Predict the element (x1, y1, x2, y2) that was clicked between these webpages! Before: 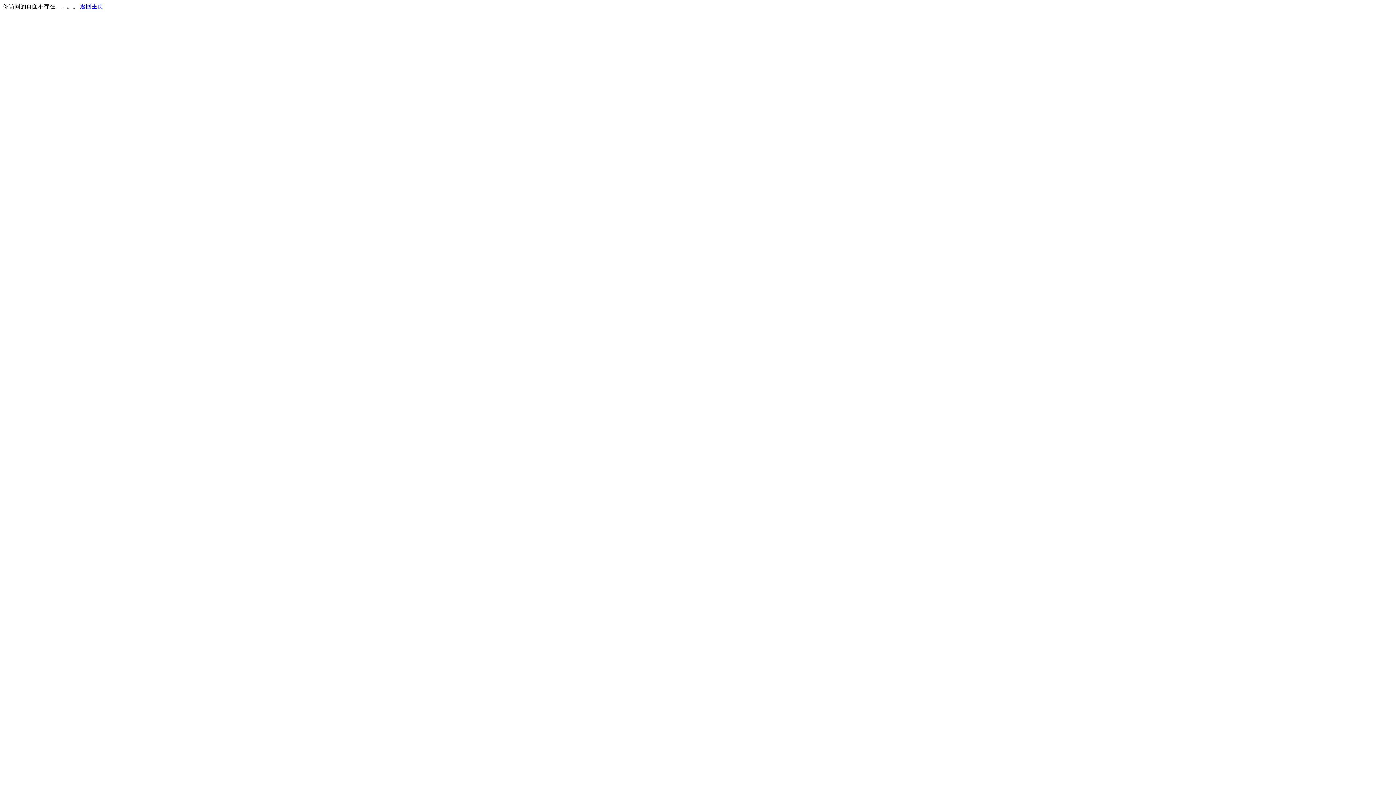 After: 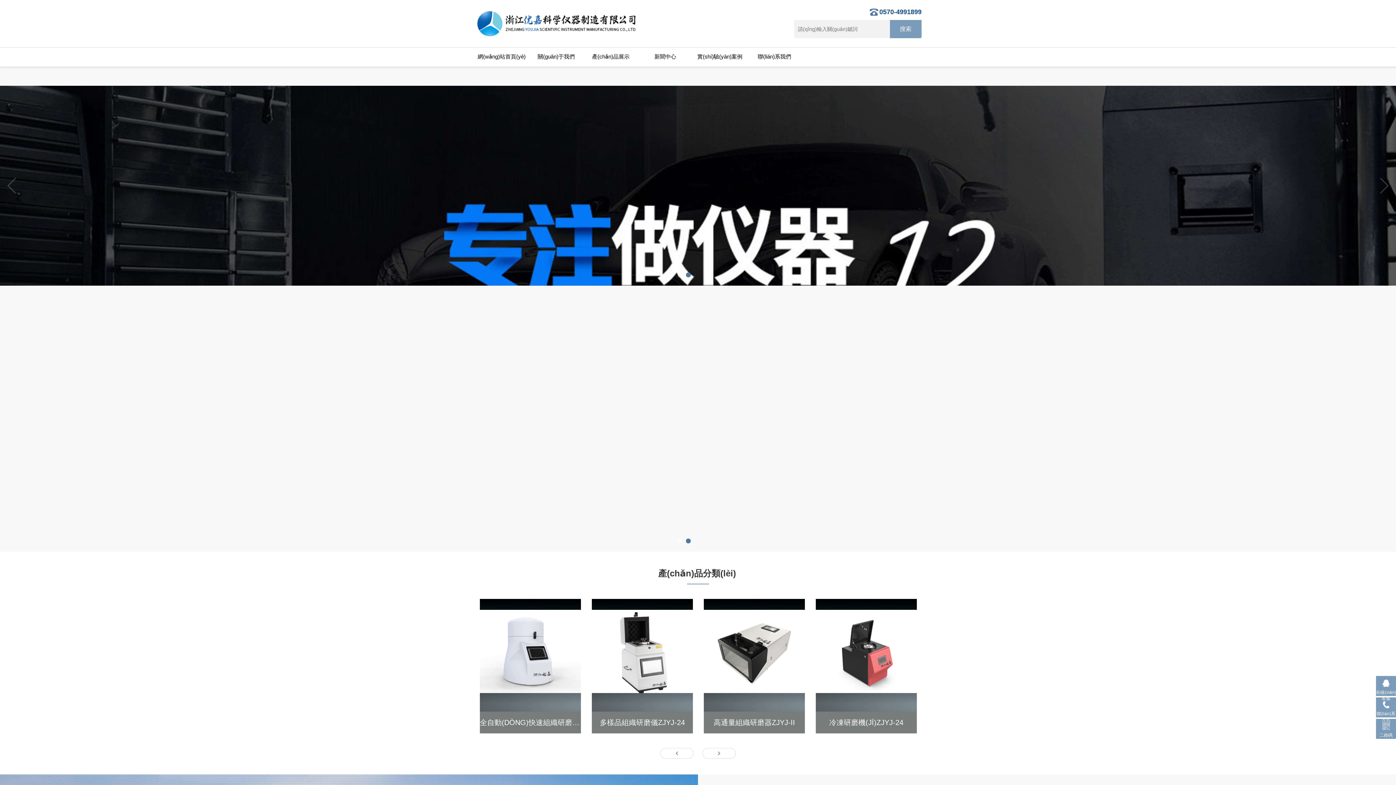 Action: label: 返回主页 bbox: (80, 3, 103, 9)